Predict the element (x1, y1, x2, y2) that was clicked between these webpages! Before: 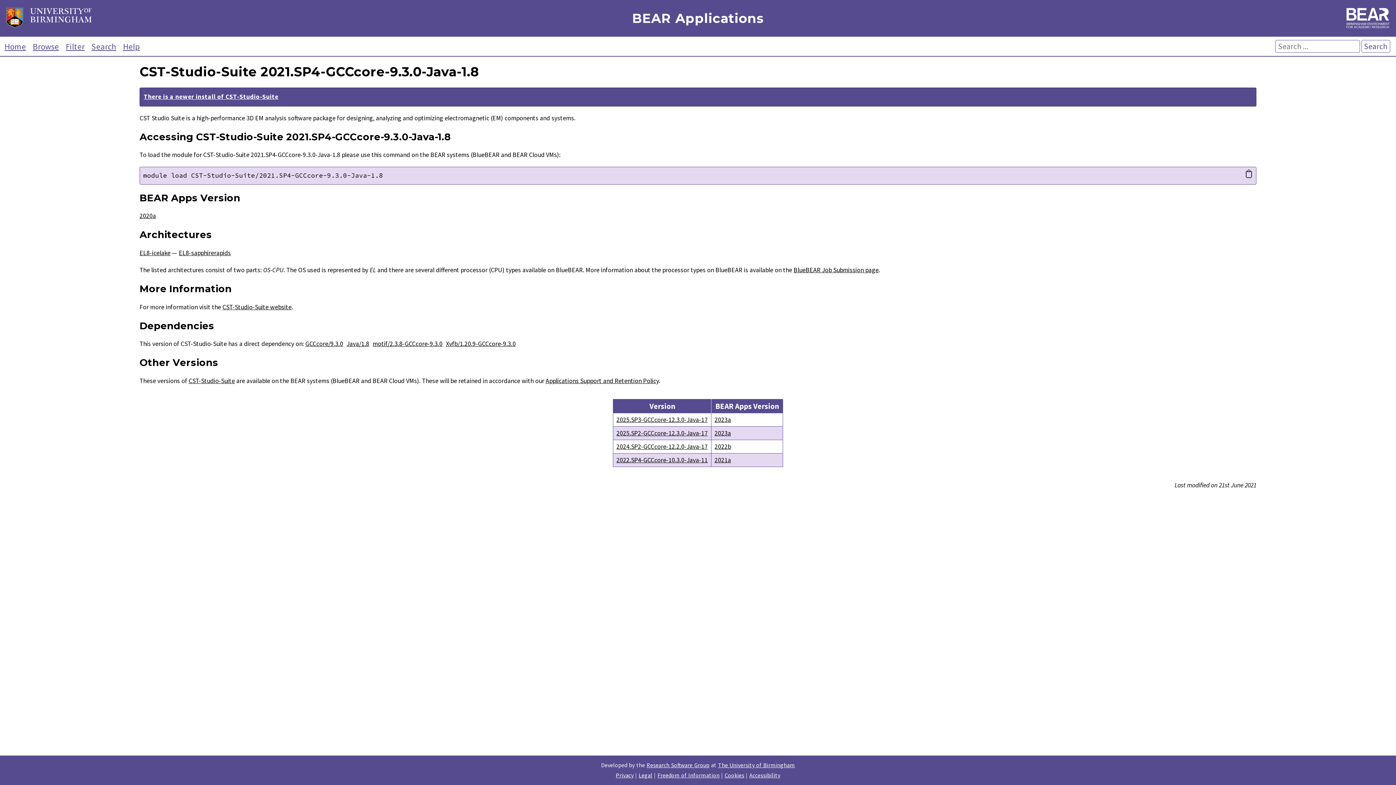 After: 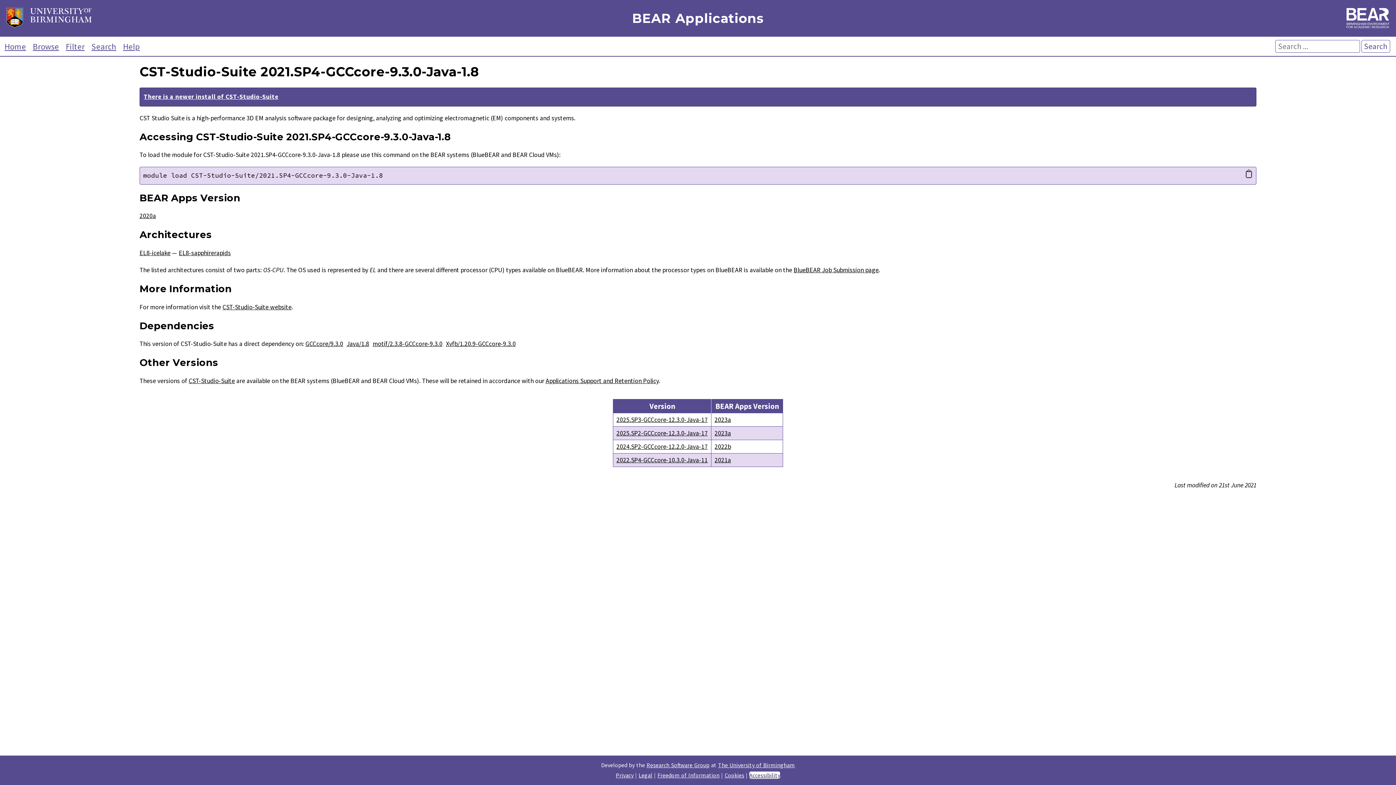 Action: label: Accessibility bbox: (749, 772, 780, 779)